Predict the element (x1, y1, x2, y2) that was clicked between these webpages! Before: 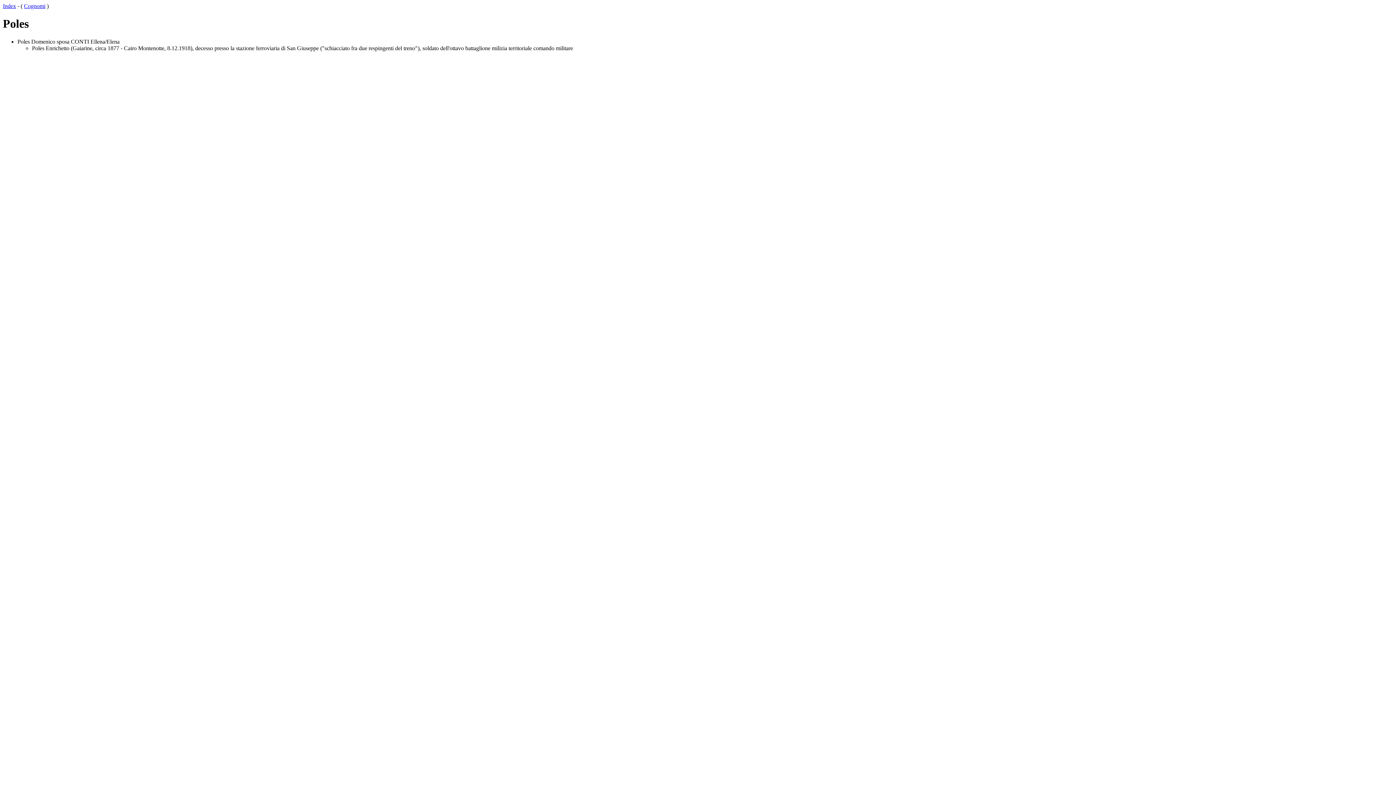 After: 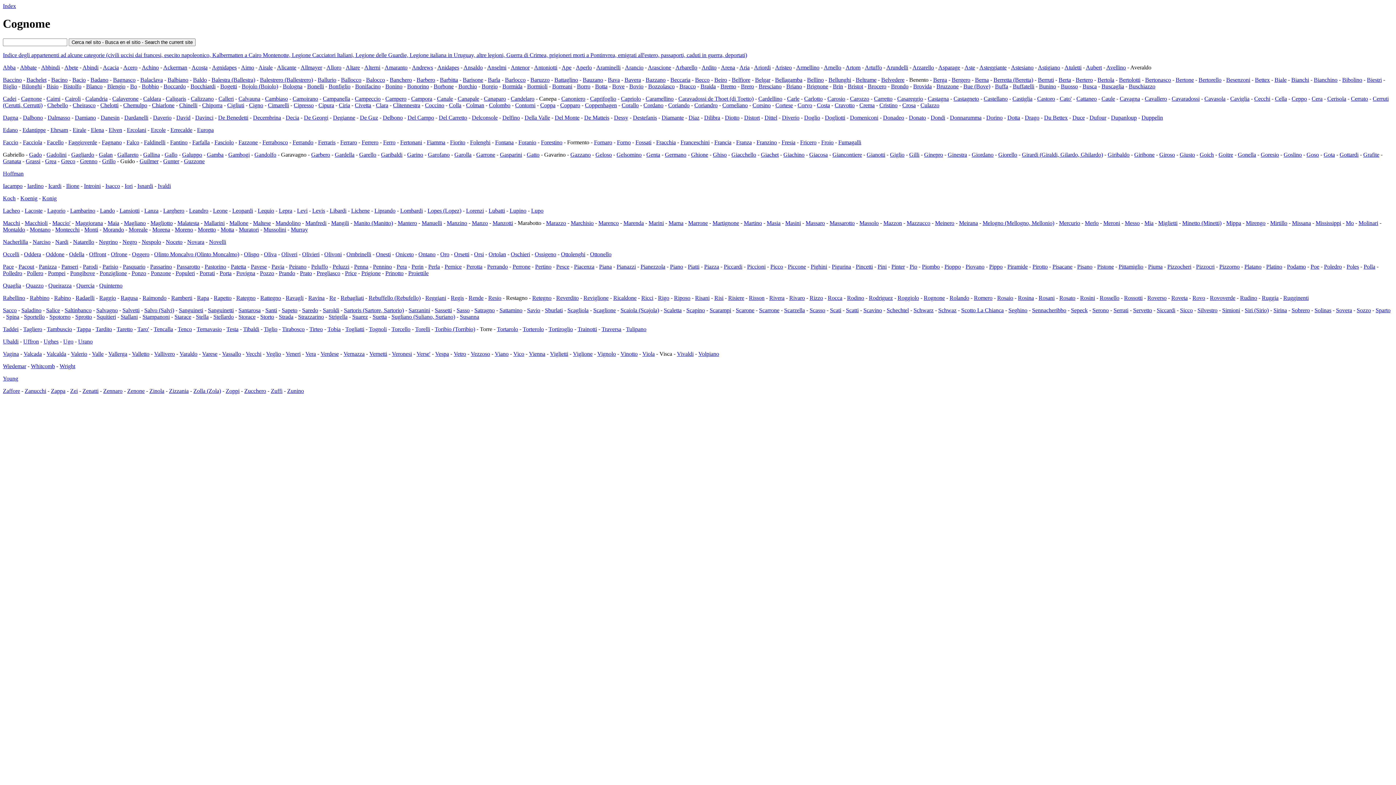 Action: bbox: (24, 2, 45, 9) label: Cognomi